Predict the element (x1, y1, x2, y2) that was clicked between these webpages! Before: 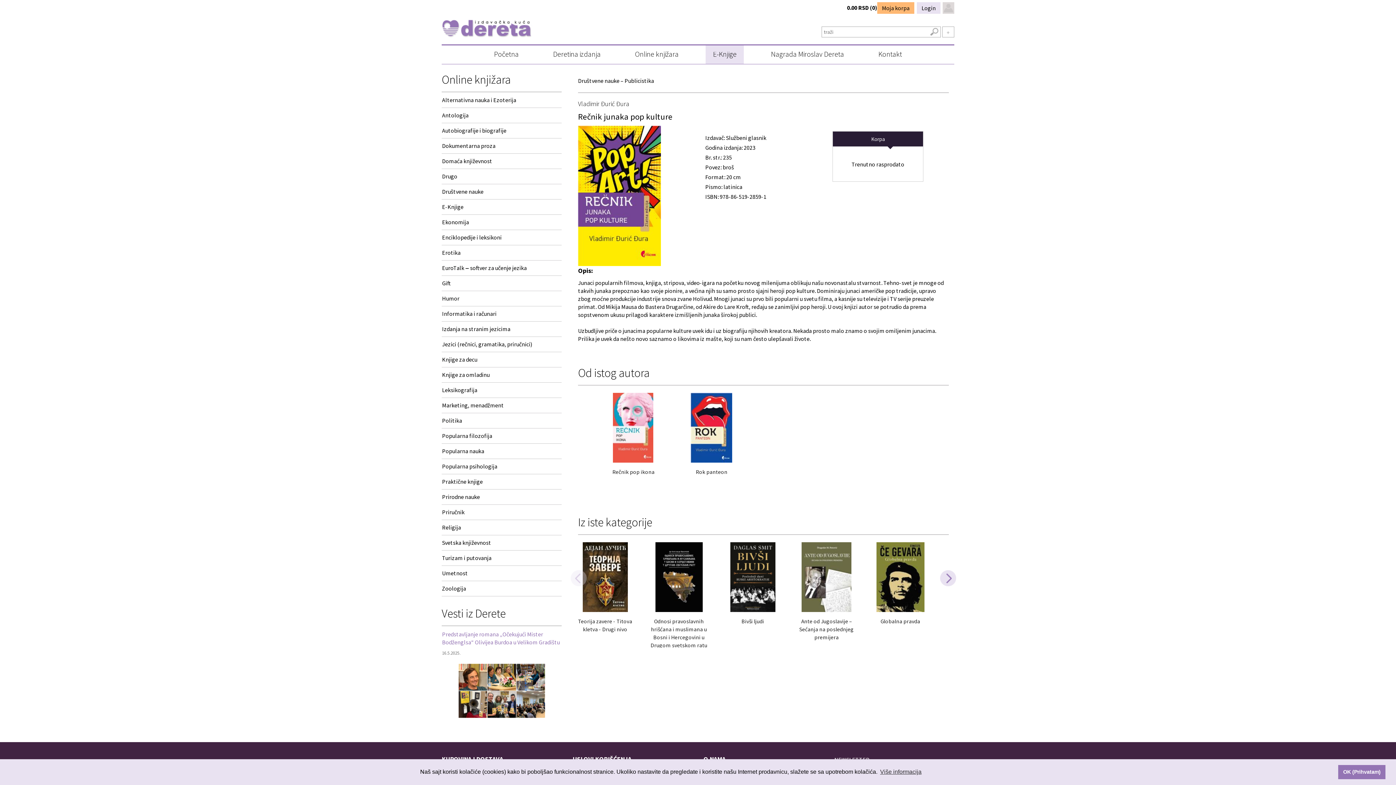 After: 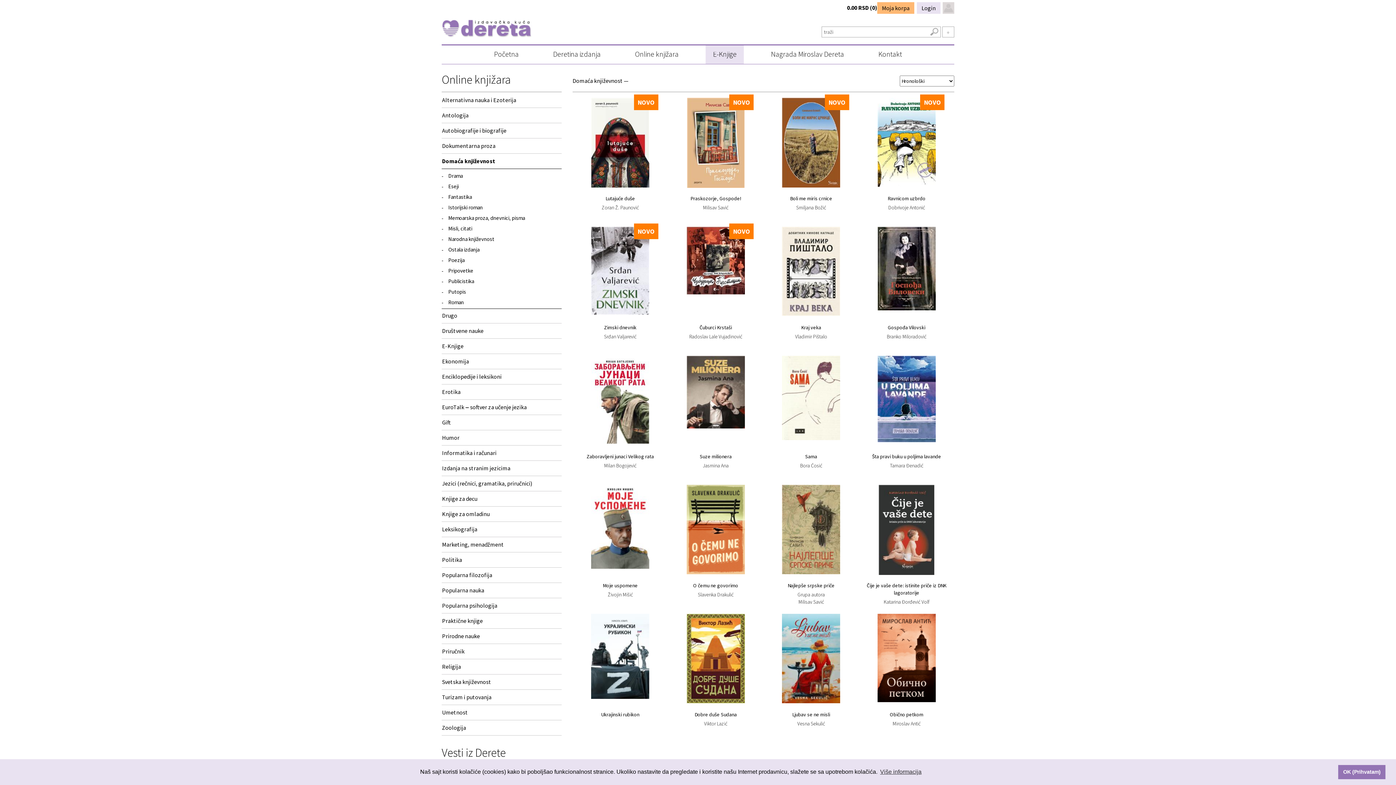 Action: bbox: (441, 156, 561, 169) label: Domaća književnost